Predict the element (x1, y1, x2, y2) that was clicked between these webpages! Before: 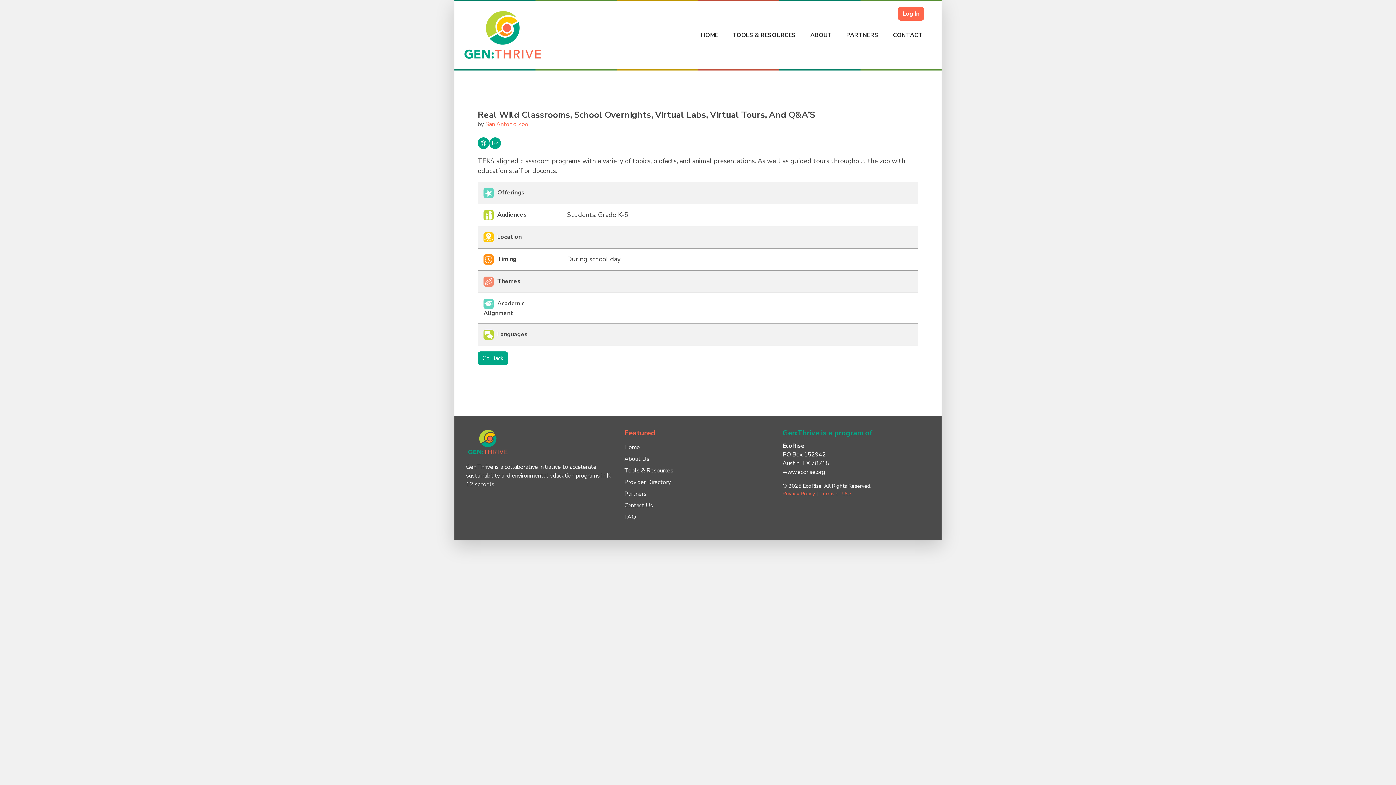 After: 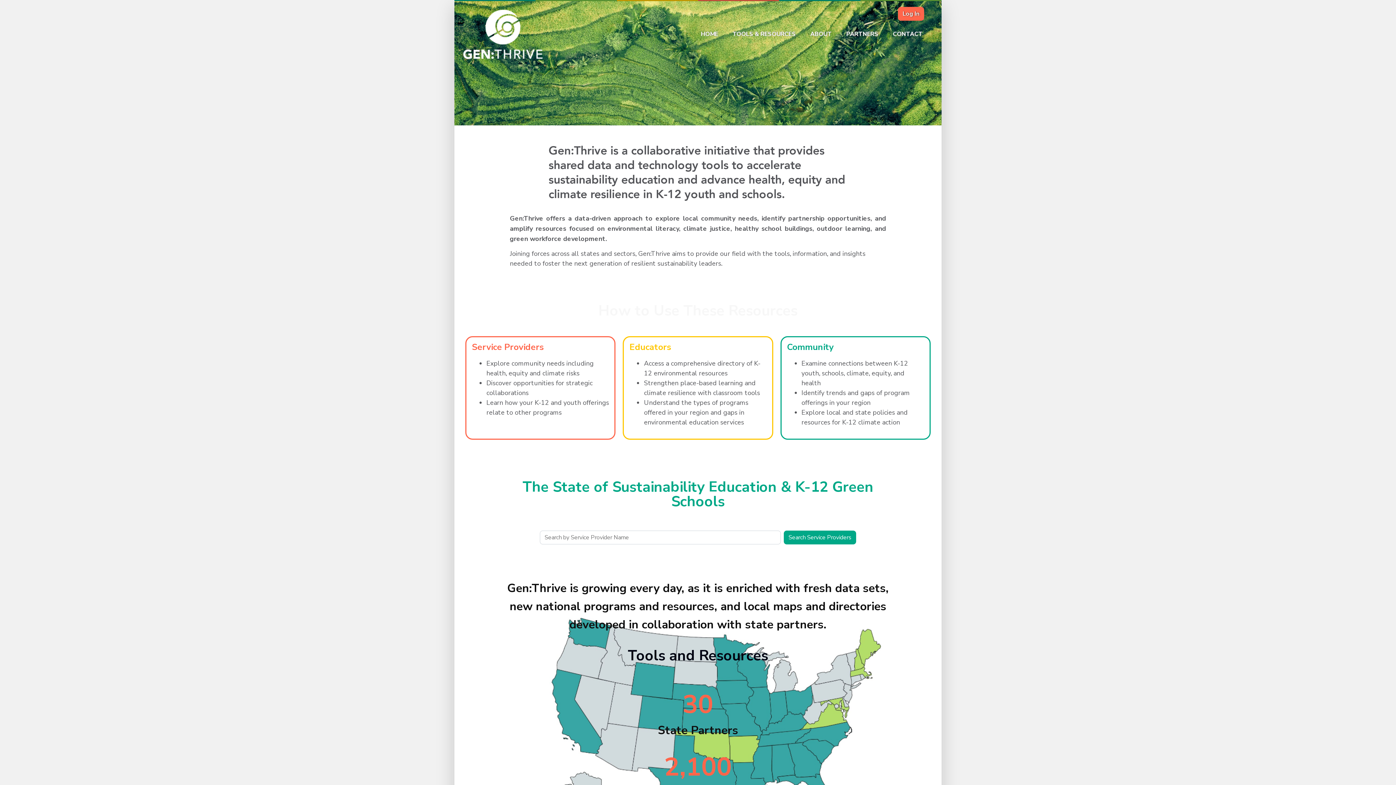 Action: label: HOME bbox: (695, 19, 724, 51)